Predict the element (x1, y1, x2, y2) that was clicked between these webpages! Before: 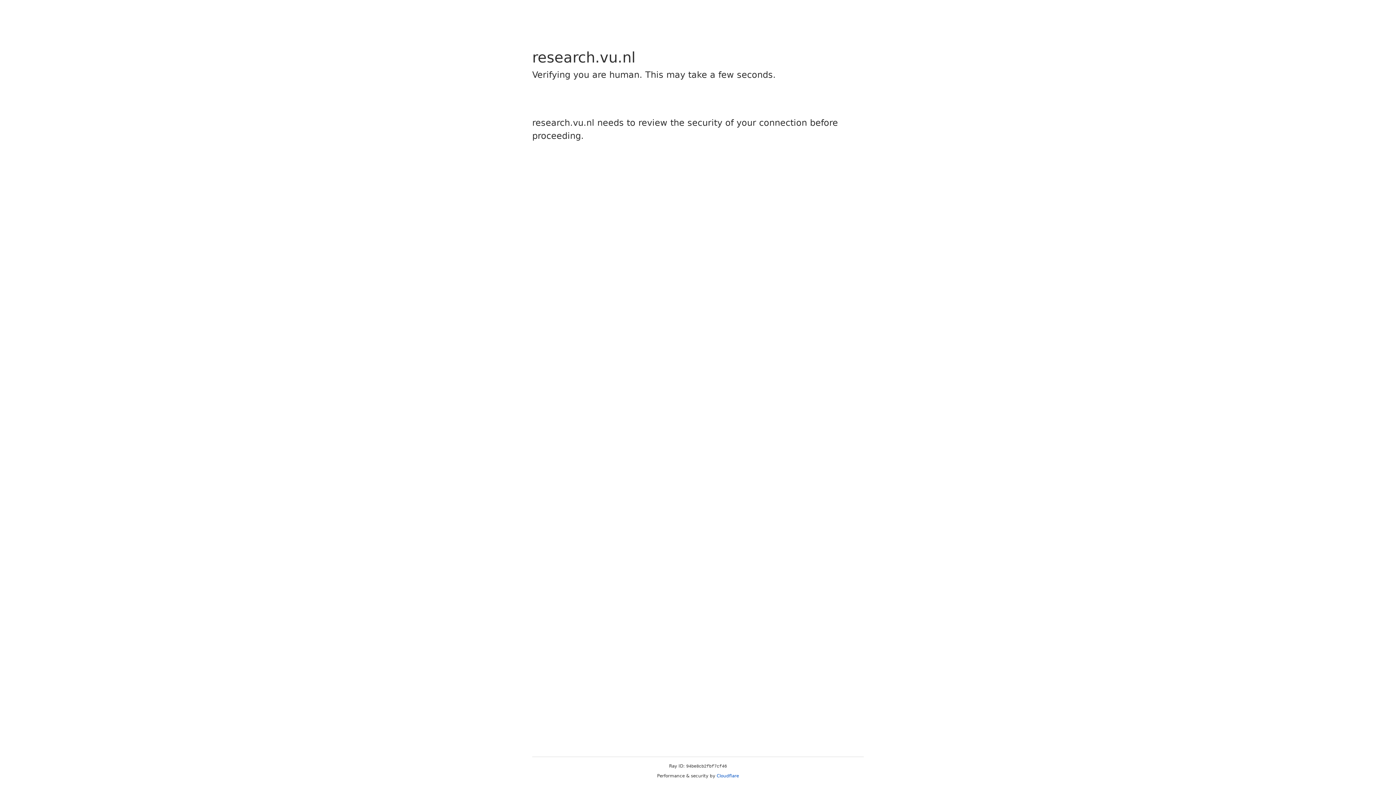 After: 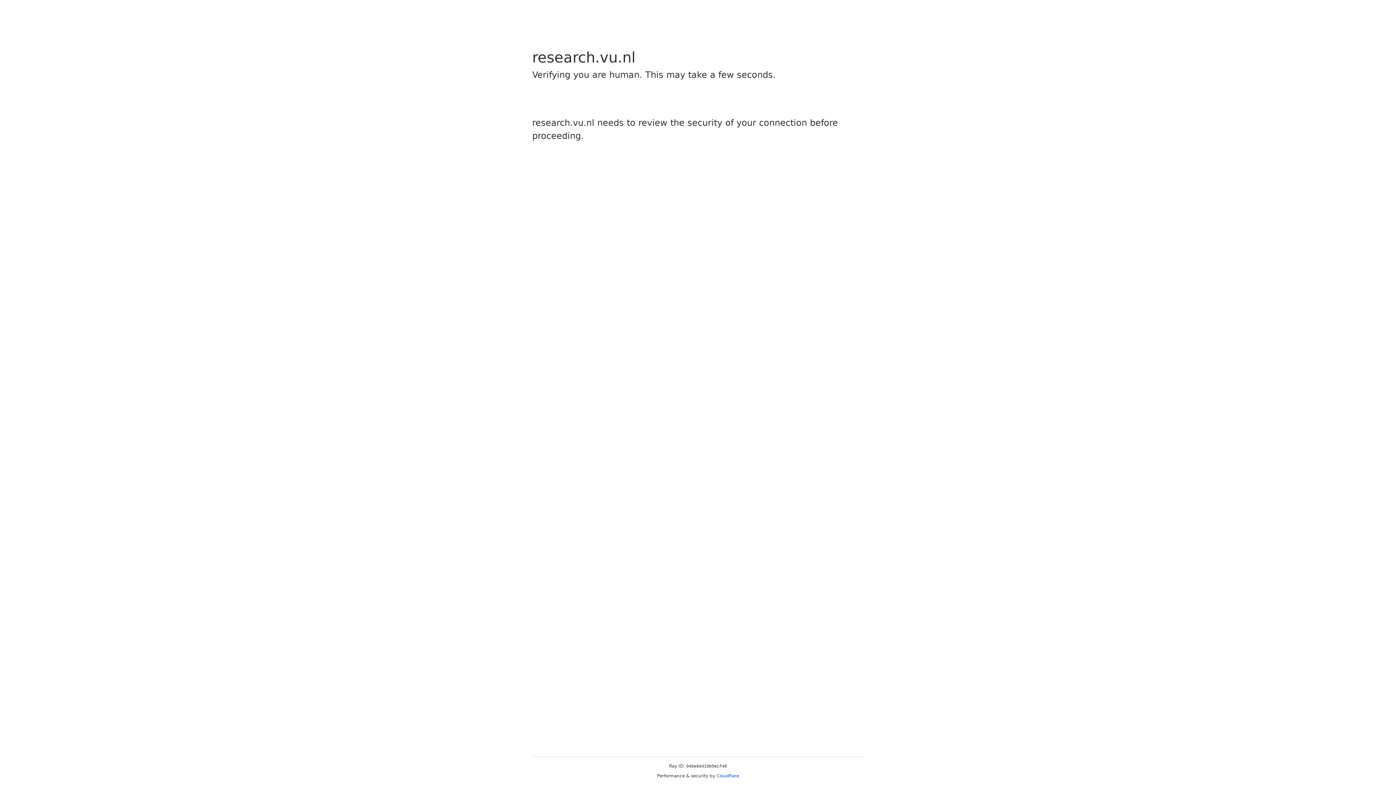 Action: bbox: (716, 773, 739, 778) label: Cloudflare